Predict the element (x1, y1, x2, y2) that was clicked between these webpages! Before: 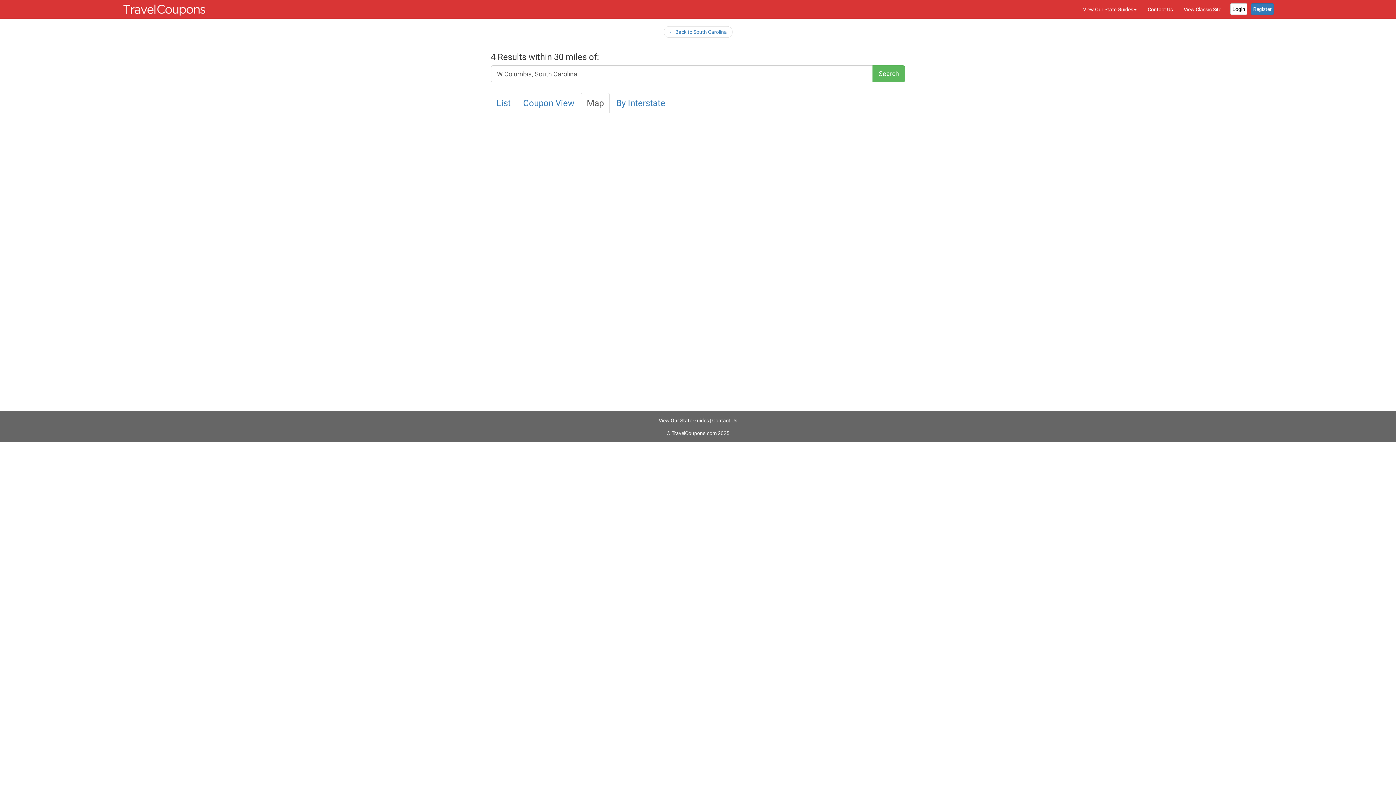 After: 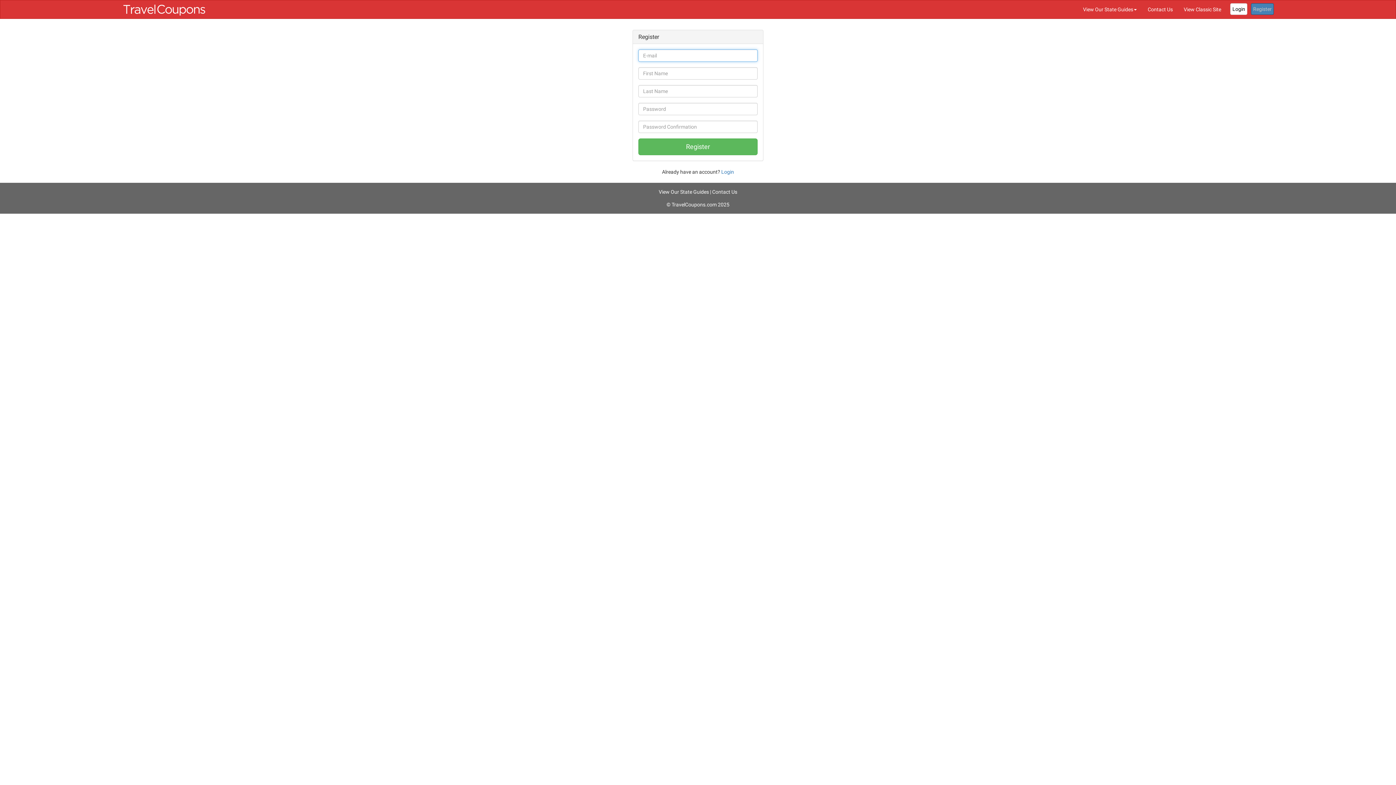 Action: bbox: (1251, 3, 1274, 14) label: Register